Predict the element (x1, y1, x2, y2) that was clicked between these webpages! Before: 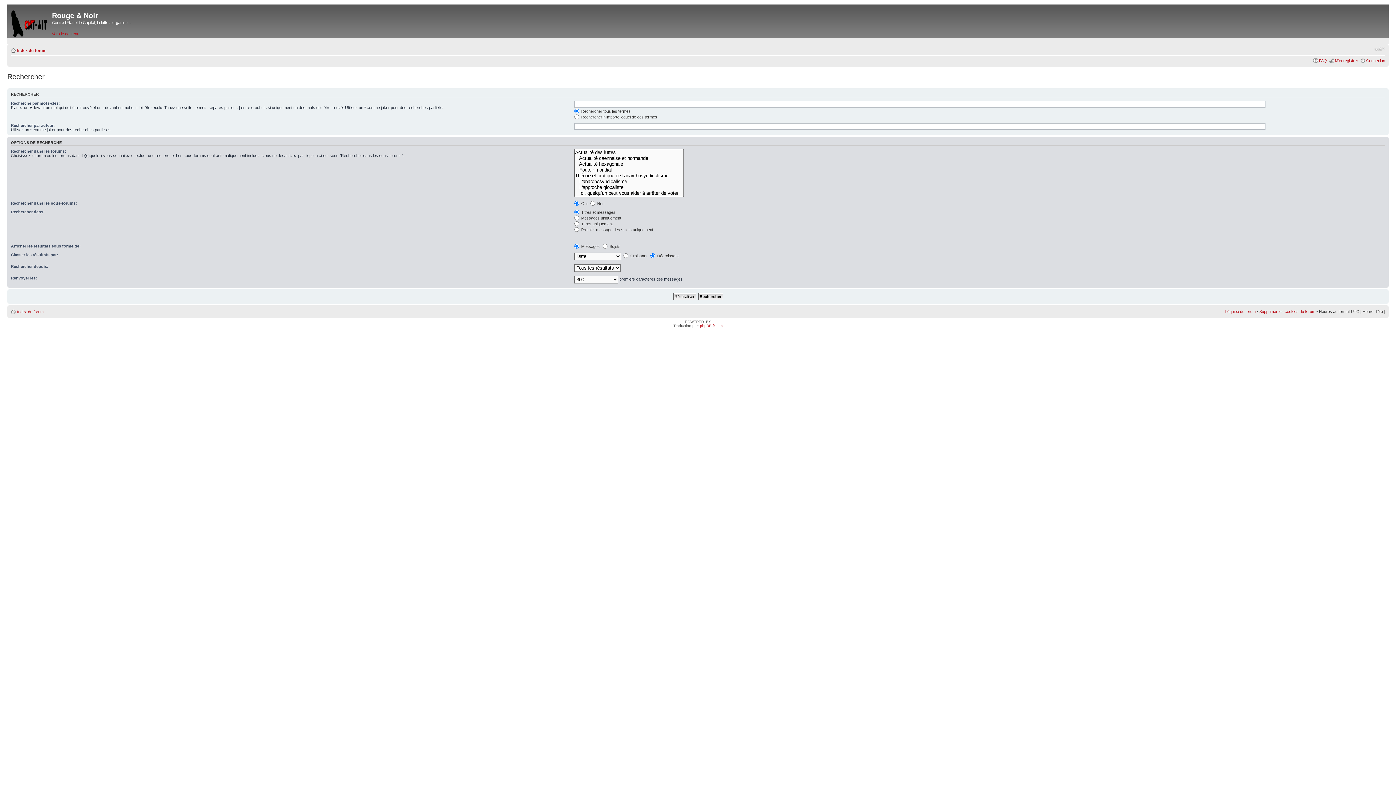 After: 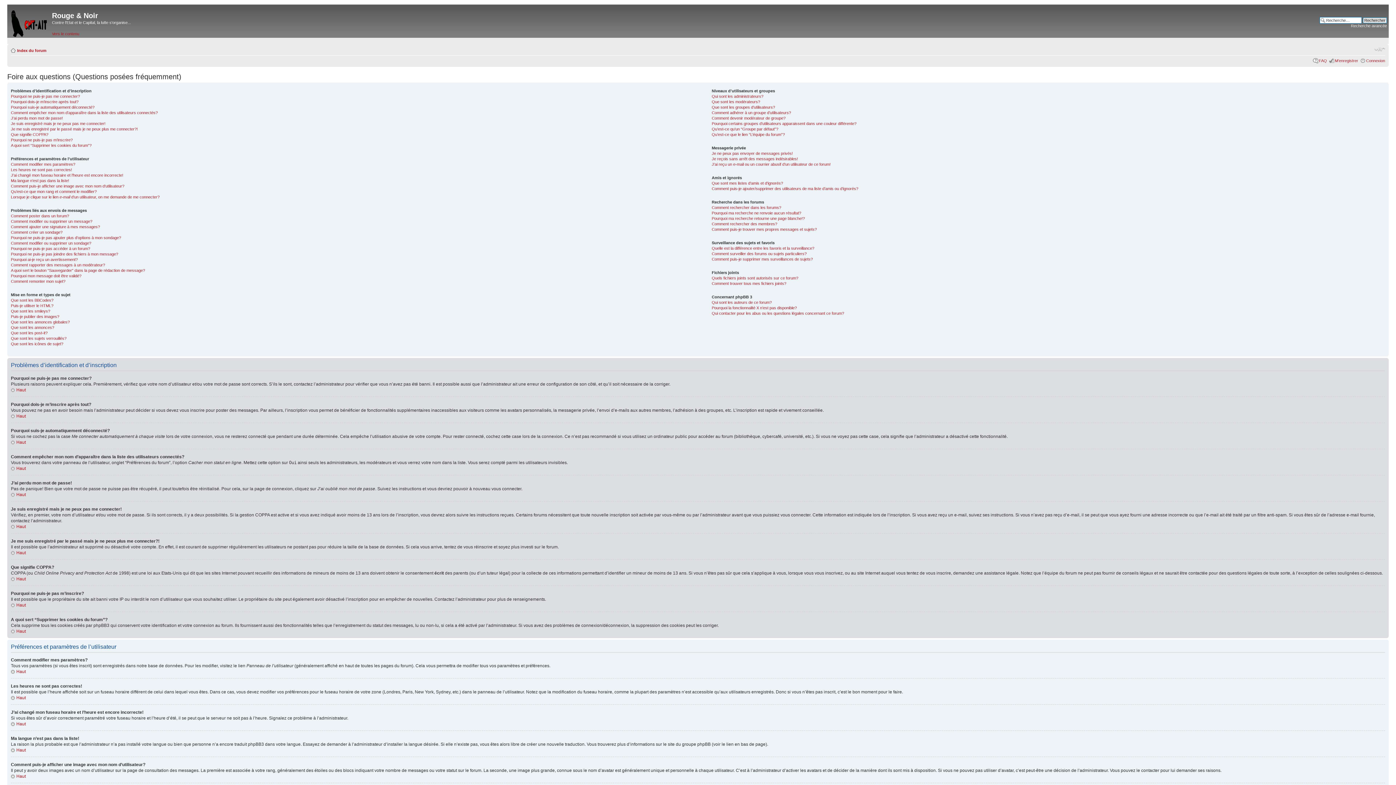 Action: label: FAQ bbox: (1319, 58, 1327, 62)